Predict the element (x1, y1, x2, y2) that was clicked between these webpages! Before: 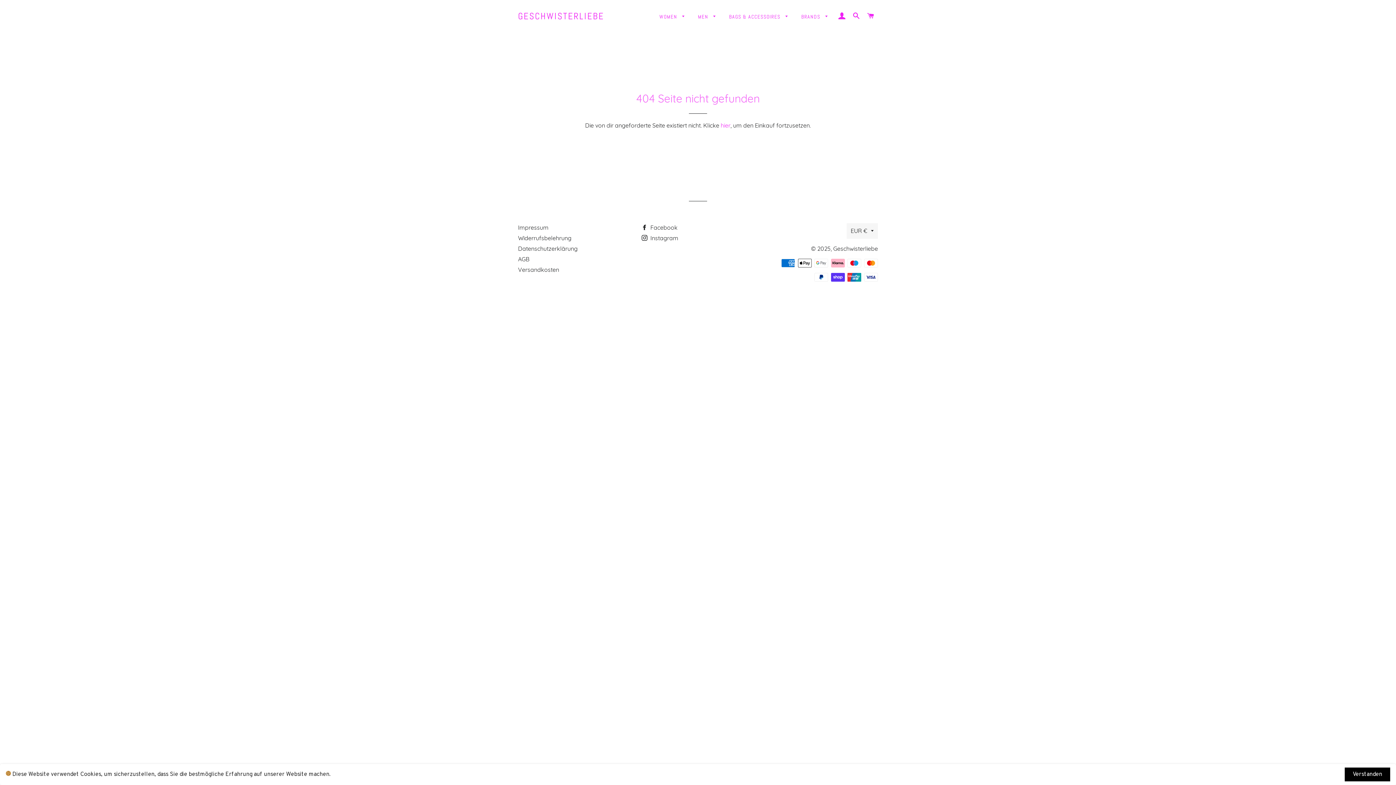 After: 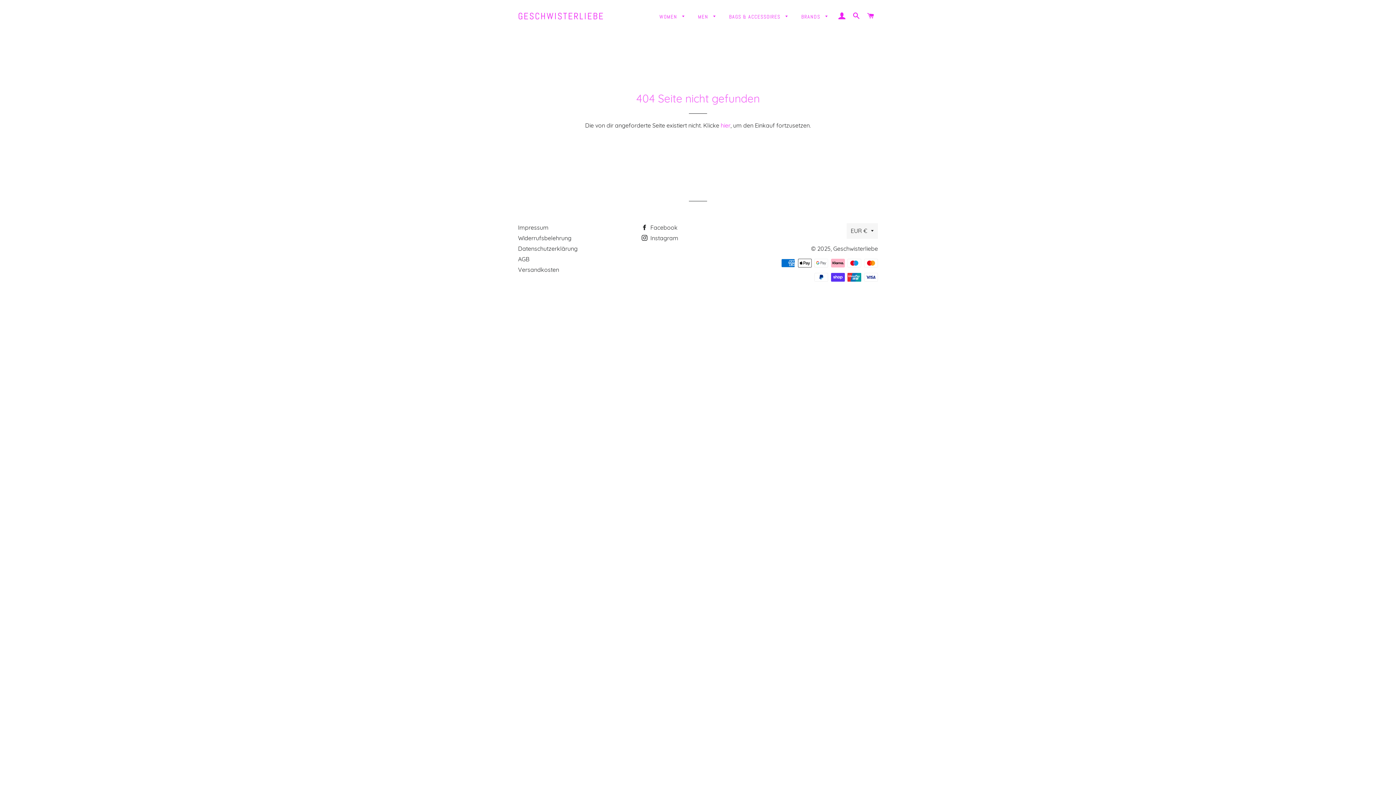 Action: bbox: (1345, 768, 1390, 781) label: Verstanden